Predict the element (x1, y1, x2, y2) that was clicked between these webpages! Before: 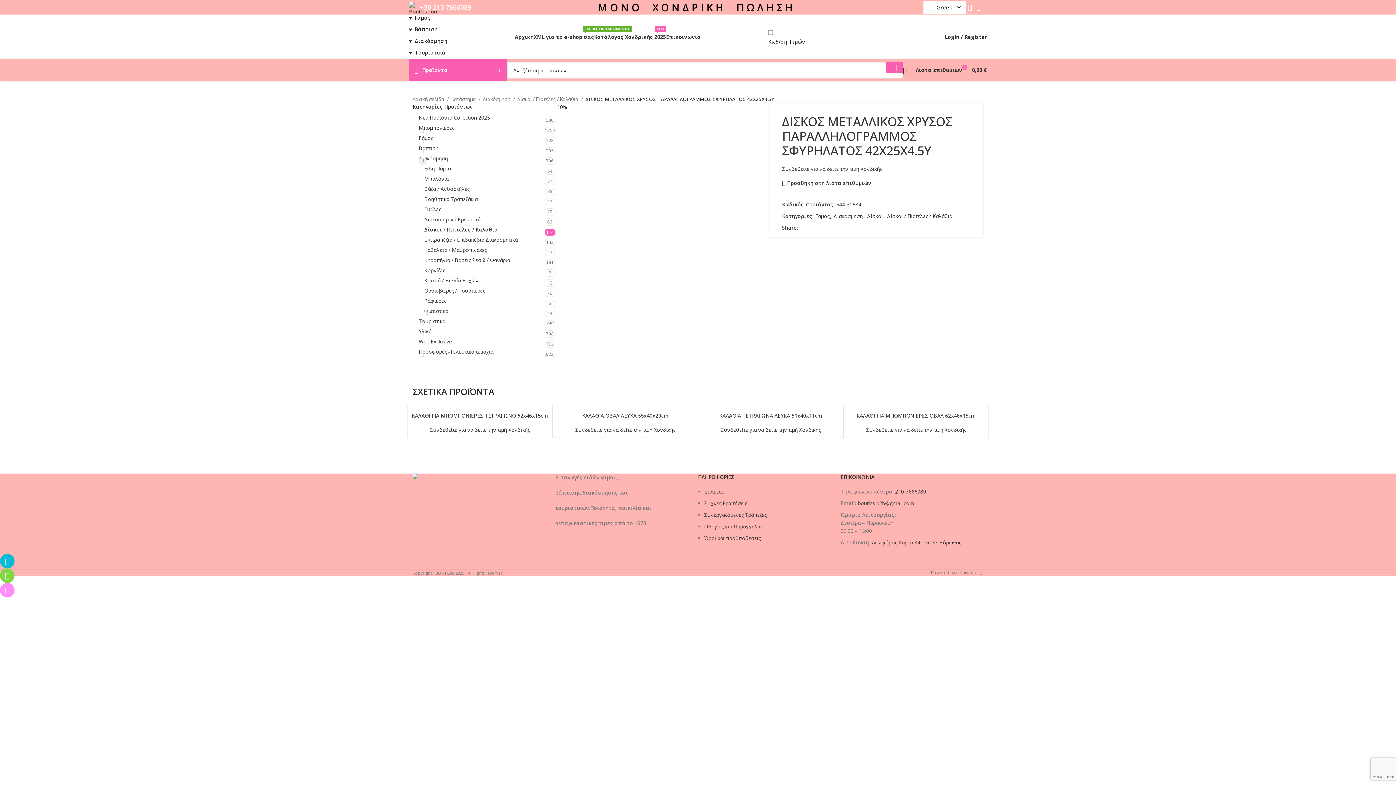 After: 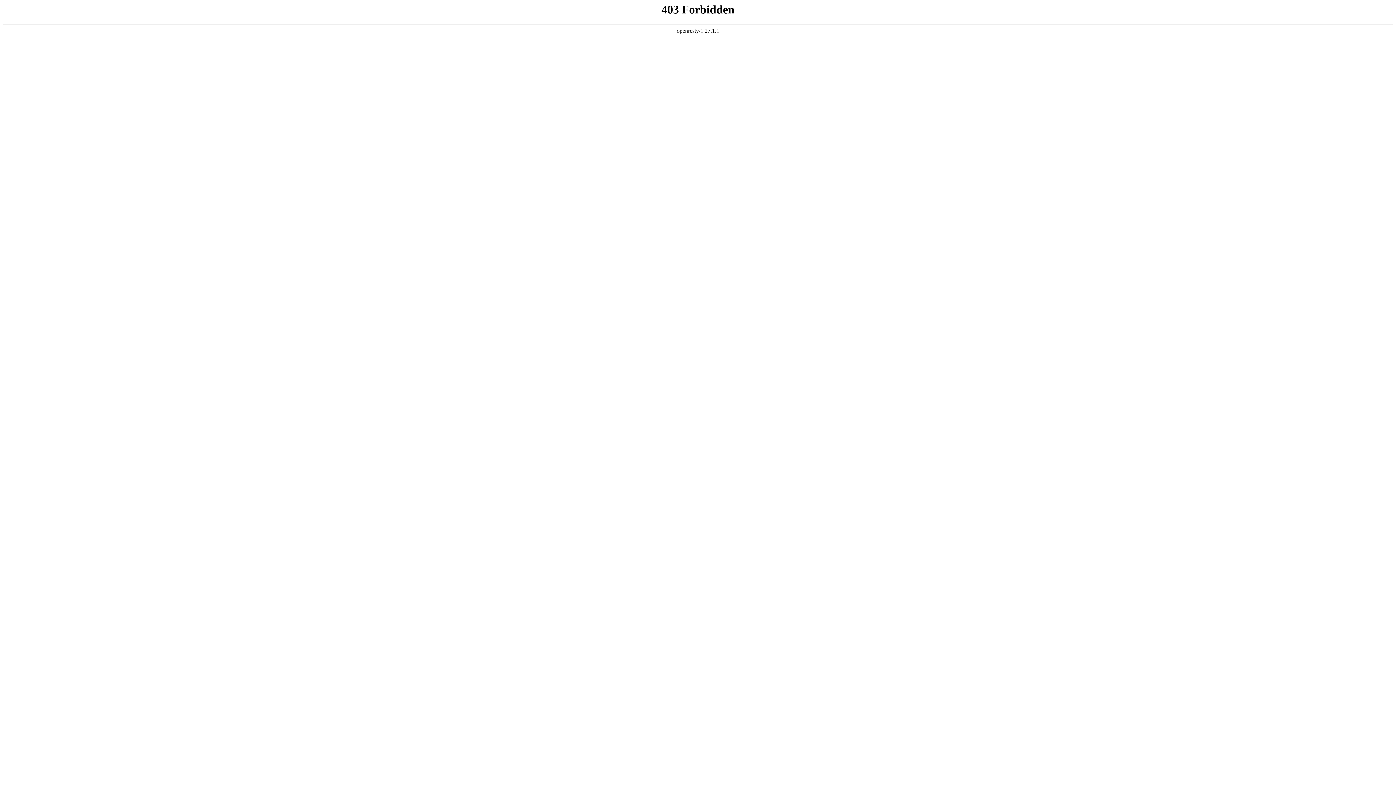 Action: label: Επικοινωνία bbox: (666, 29, 701, 44)